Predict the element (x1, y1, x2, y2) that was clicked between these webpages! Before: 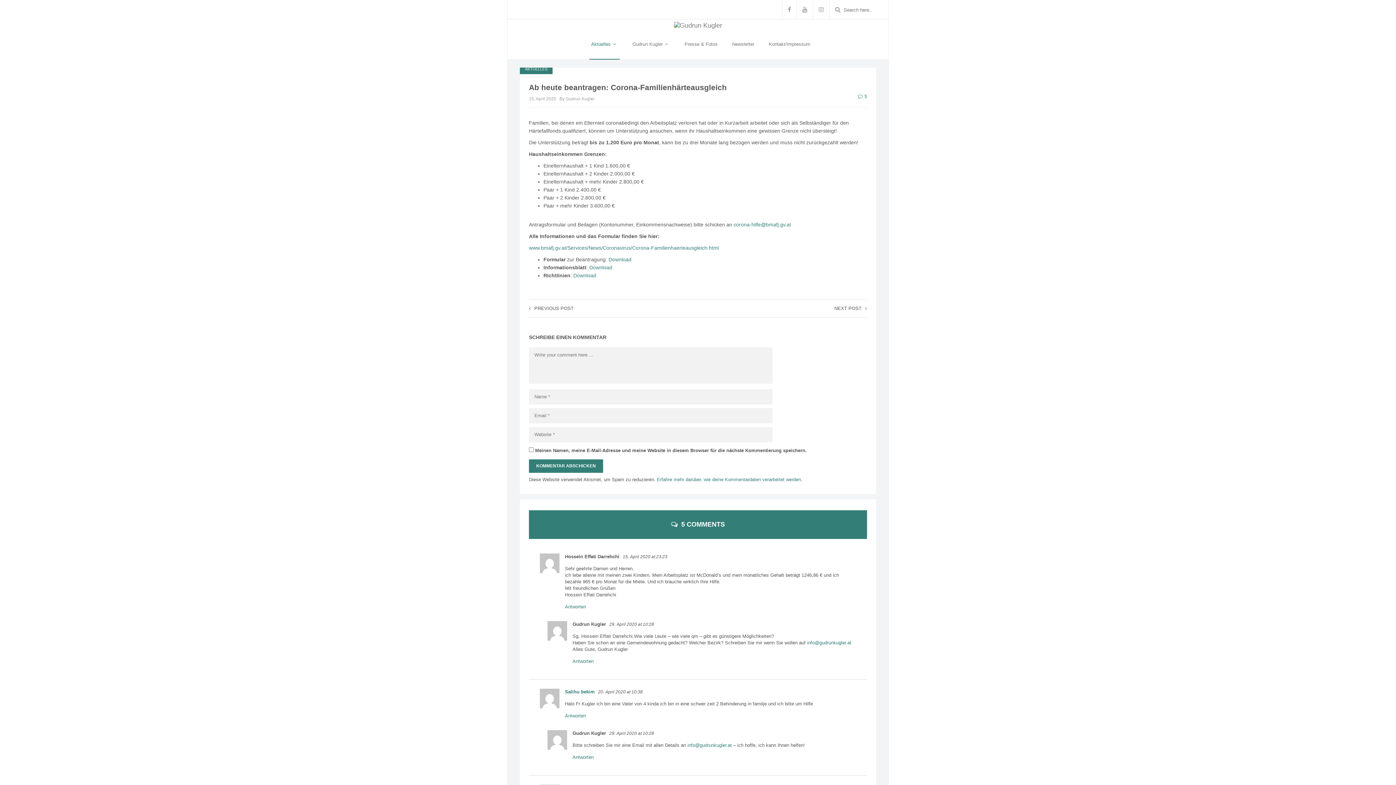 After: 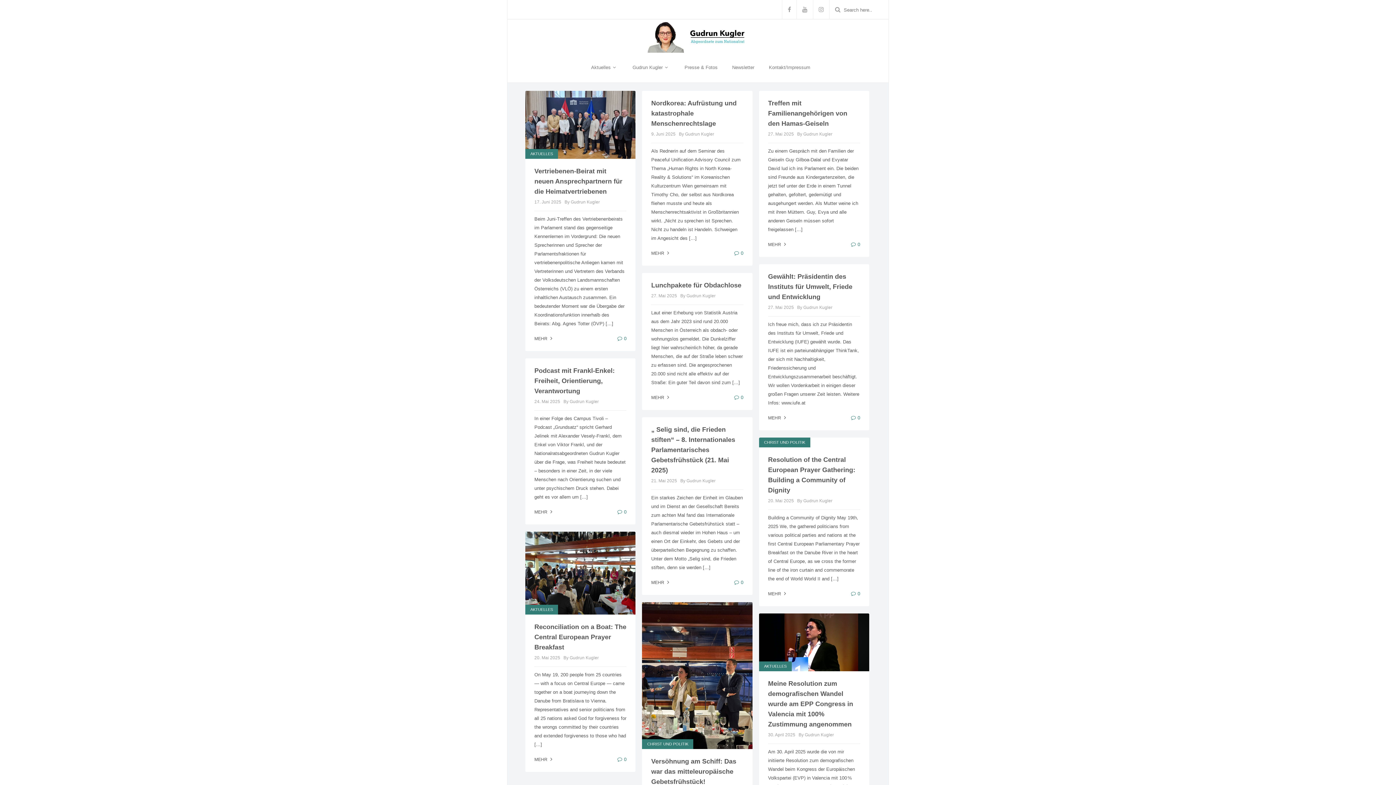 Action: bbox: (589, 29, 620, 59) label: Aktuelles 